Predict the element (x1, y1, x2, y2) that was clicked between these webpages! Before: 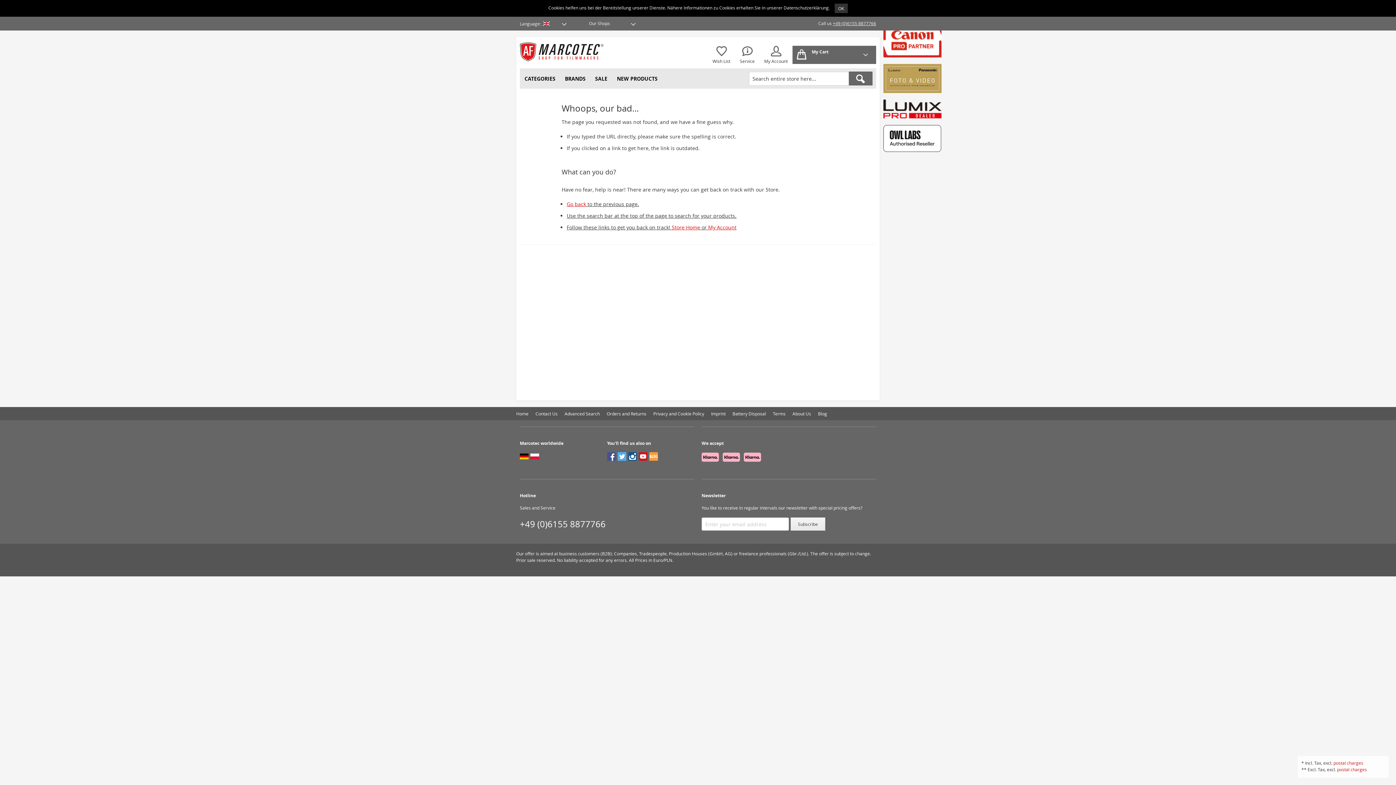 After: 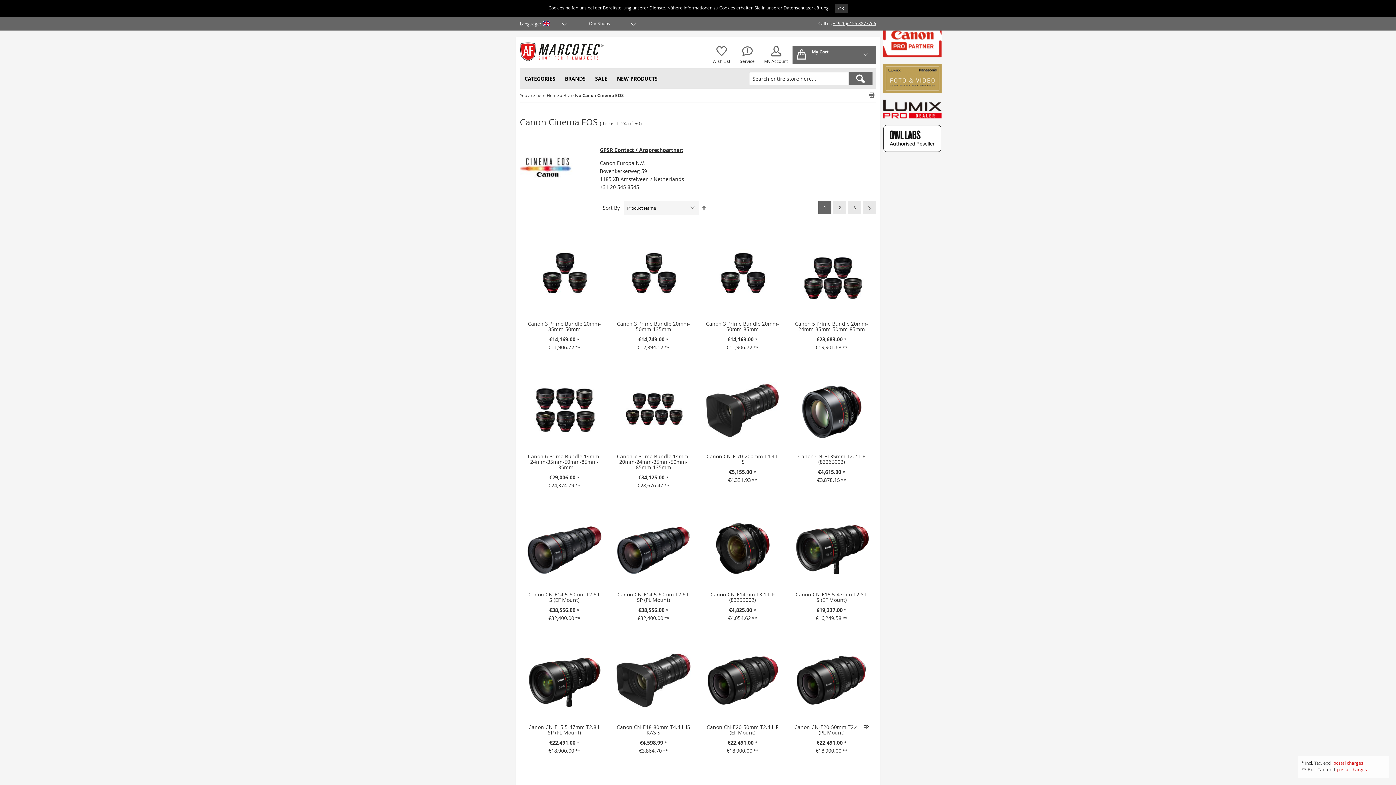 Action: bbox: (883, 22, 941, 57)